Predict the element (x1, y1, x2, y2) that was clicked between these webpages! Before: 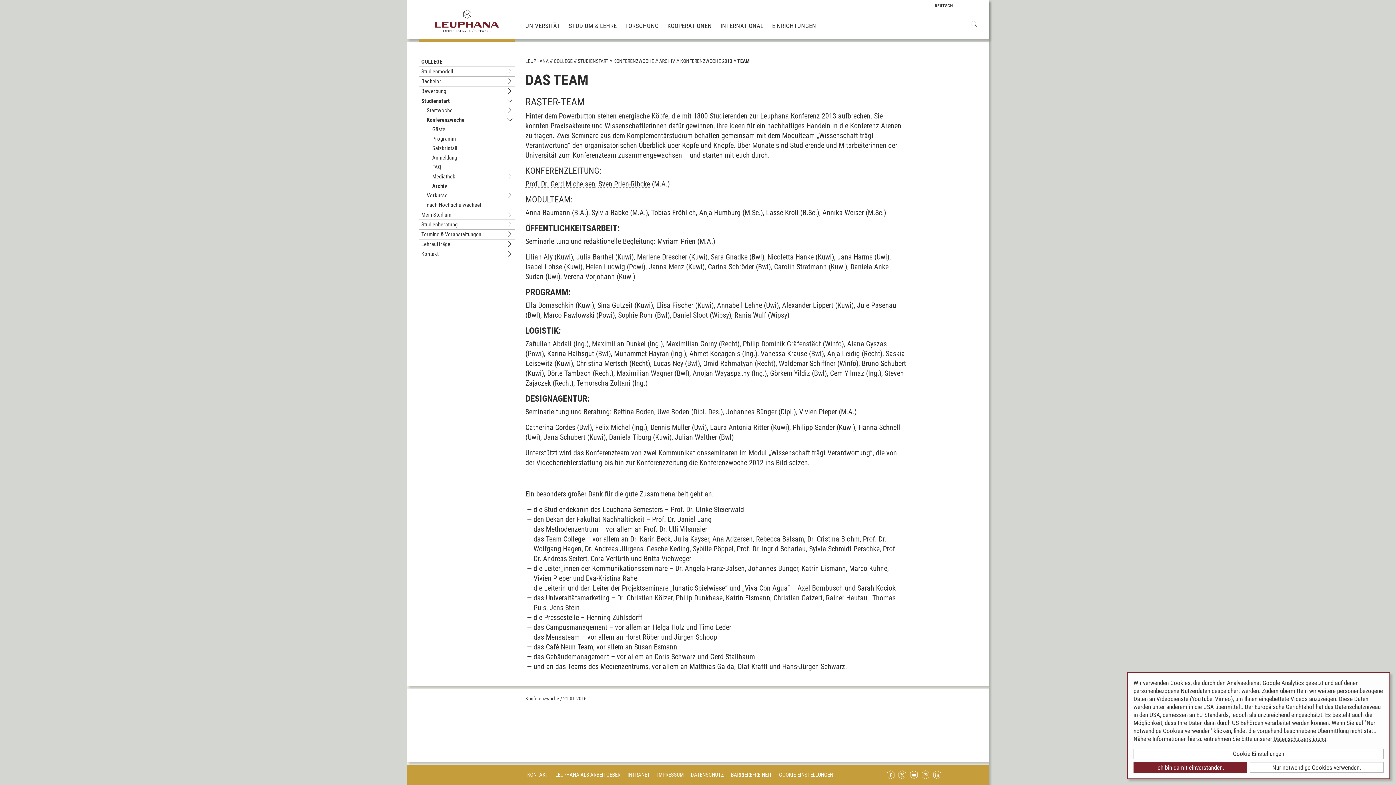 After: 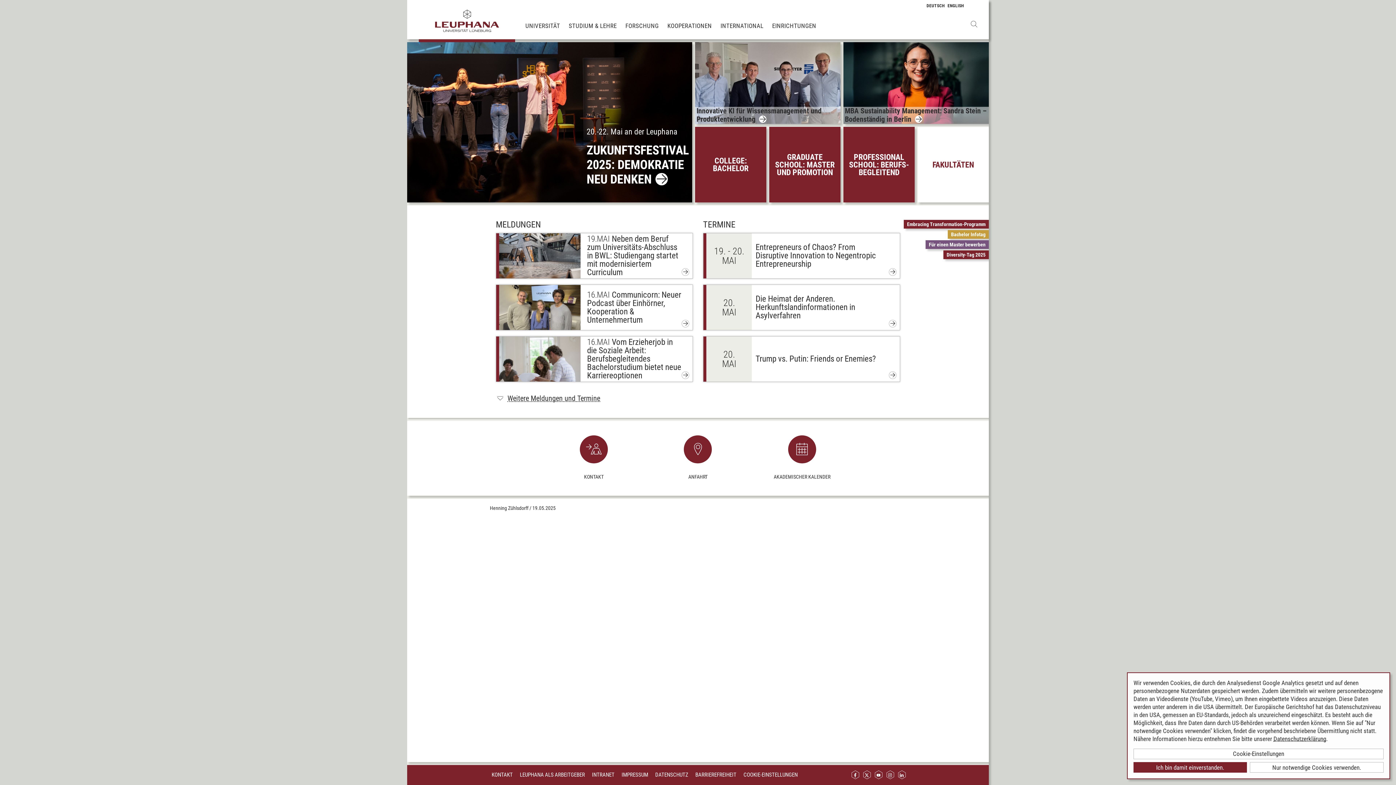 Action: bbox: (525, 58, 548, 64) label: LEUPHANA